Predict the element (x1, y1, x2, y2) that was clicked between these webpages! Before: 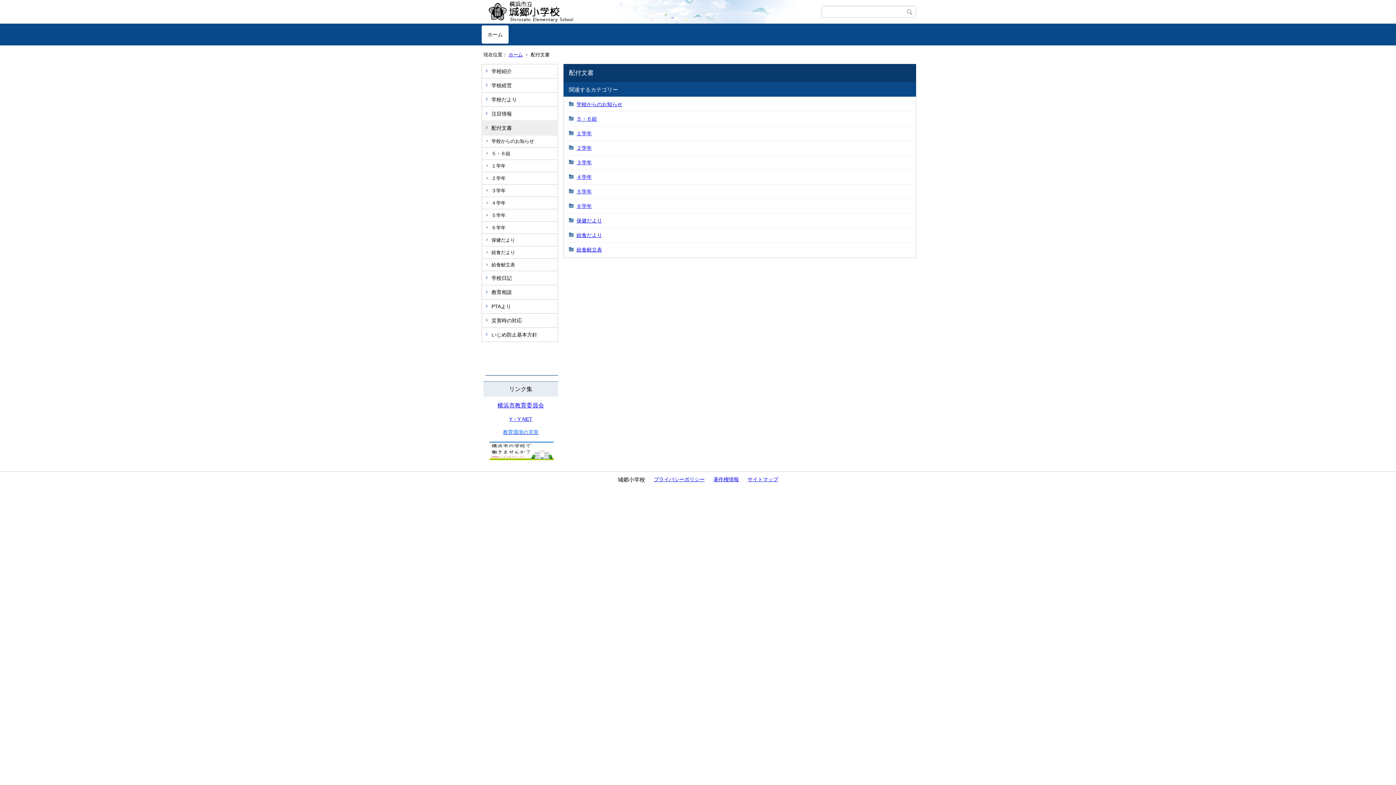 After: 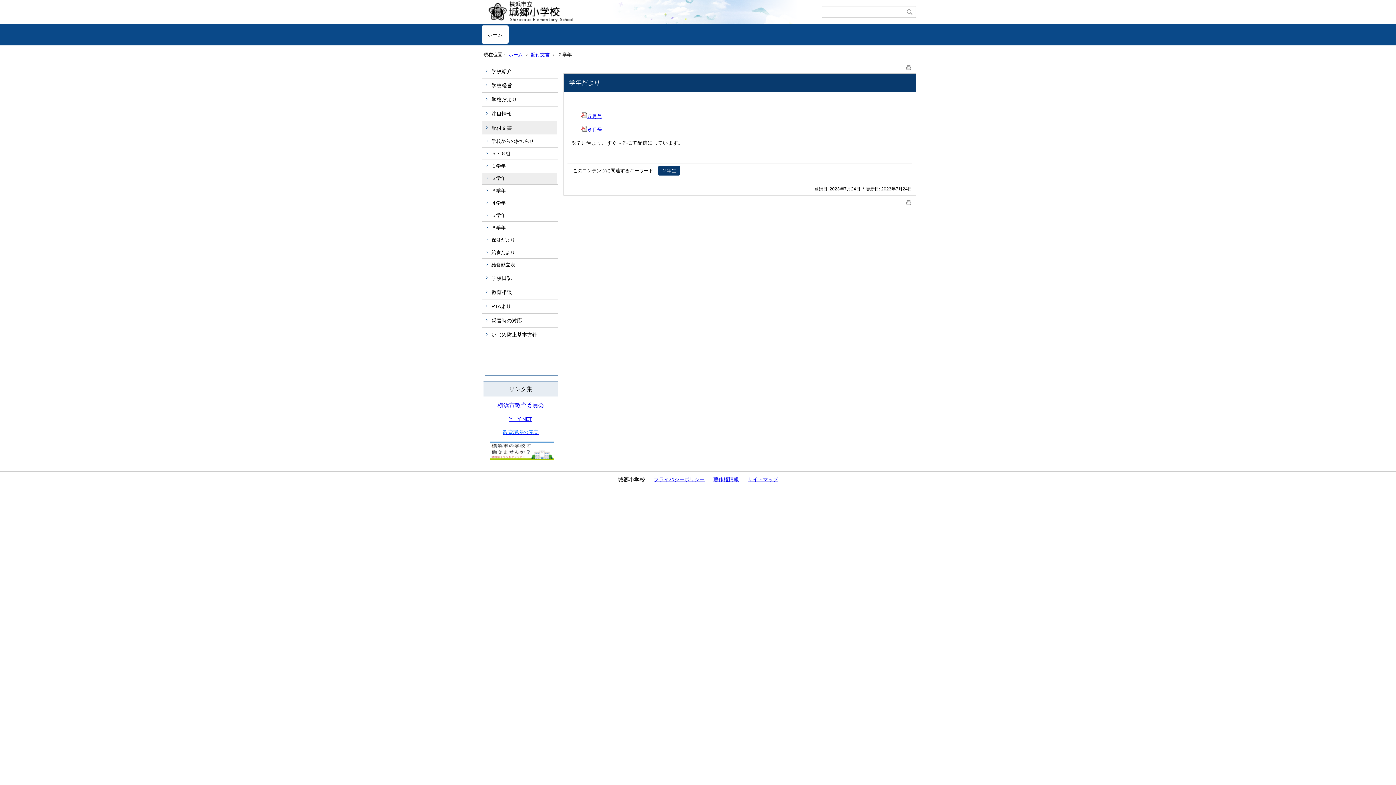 Action: label: ２学年 bbox: (576, 145, 592, 150)